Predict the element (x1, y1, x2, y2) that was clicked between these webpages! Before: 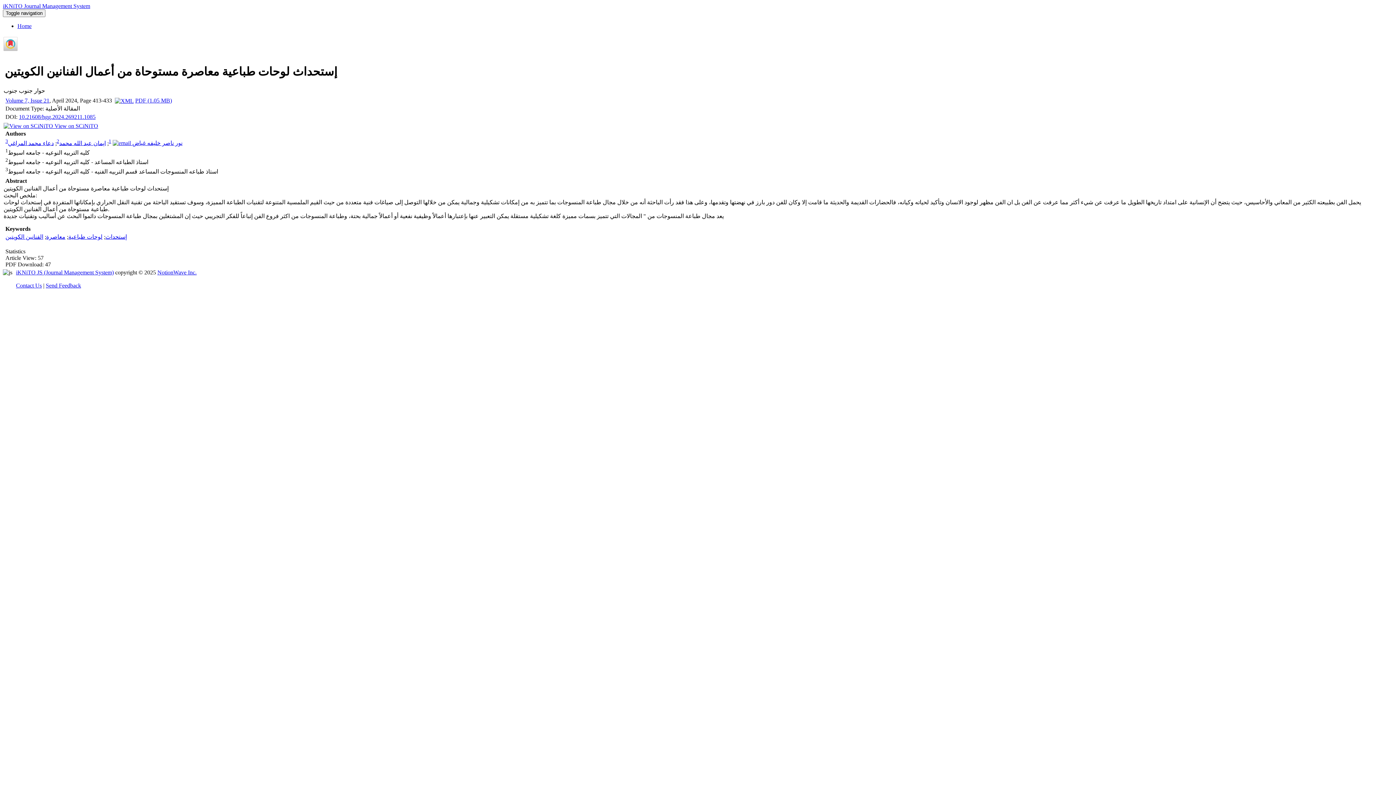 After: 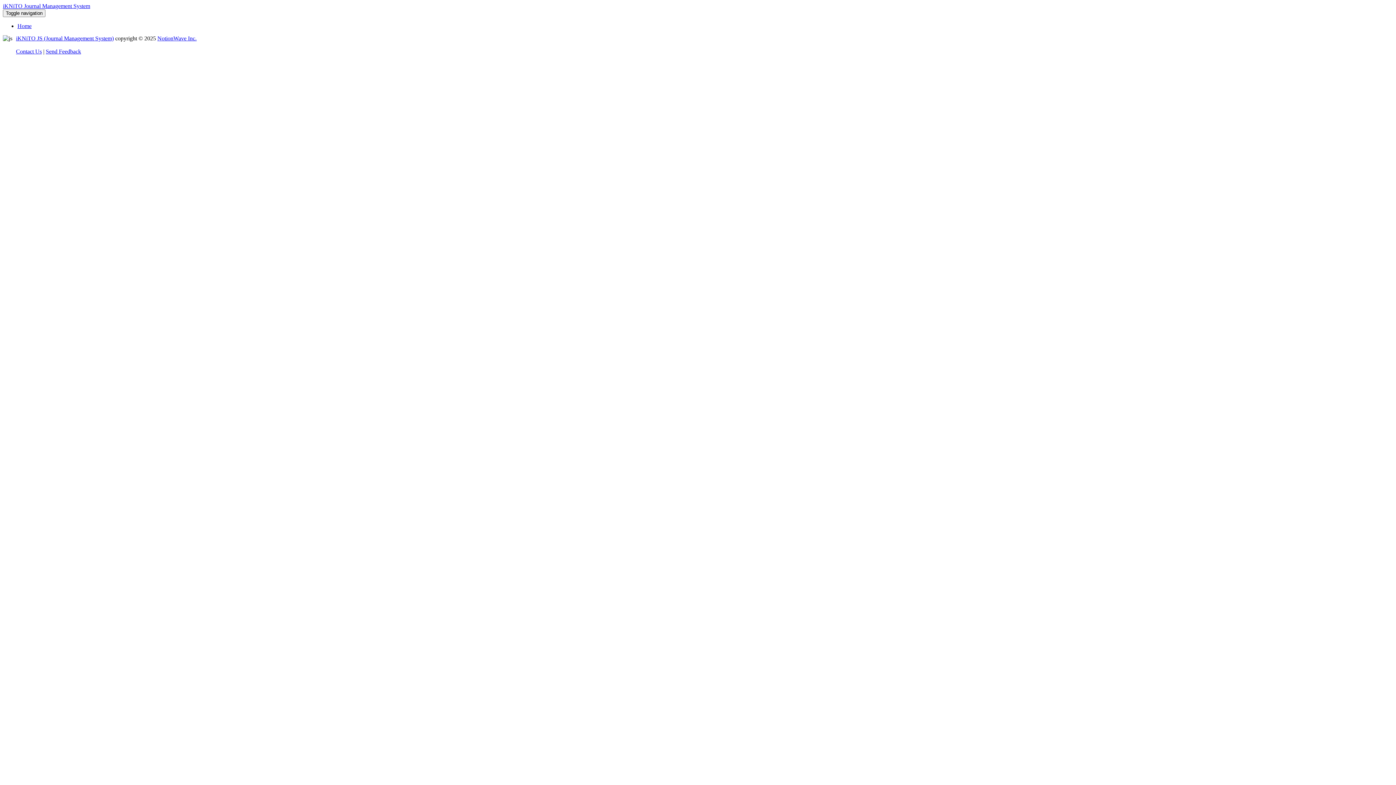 Action: label: Send Feedback bbox: (45, 282, 81, 288)